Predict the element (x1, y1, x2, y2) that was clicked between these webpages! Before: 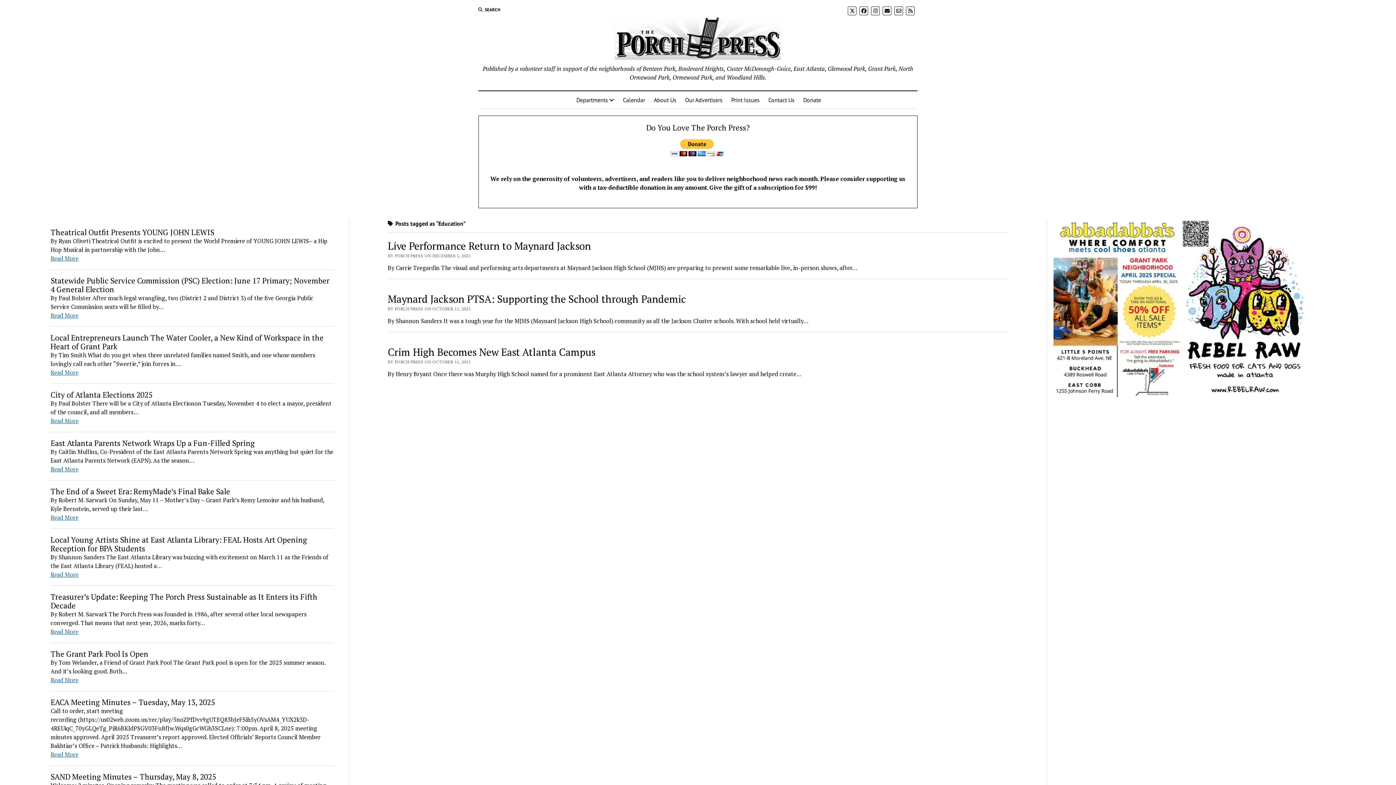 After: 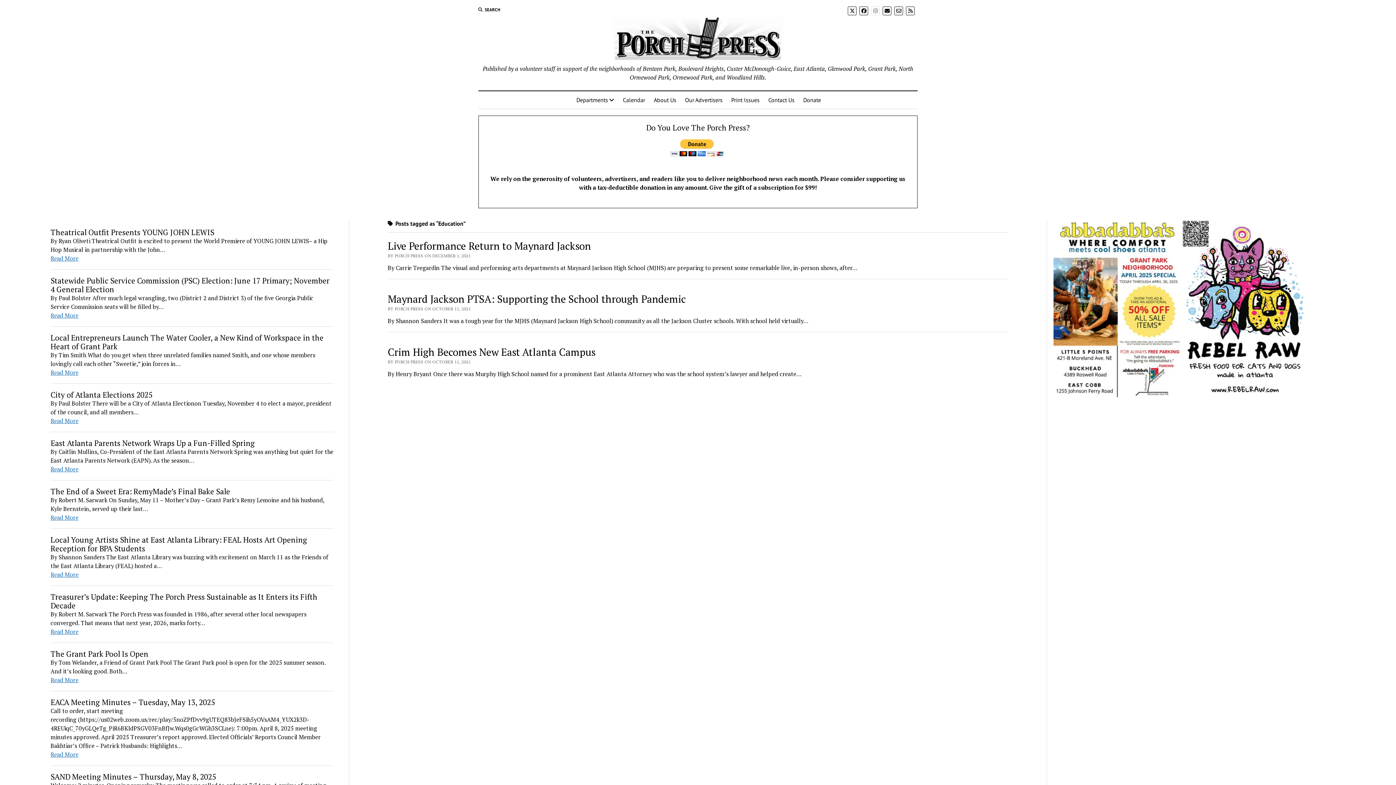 Action: bbox: (871, 6, 880, 15)